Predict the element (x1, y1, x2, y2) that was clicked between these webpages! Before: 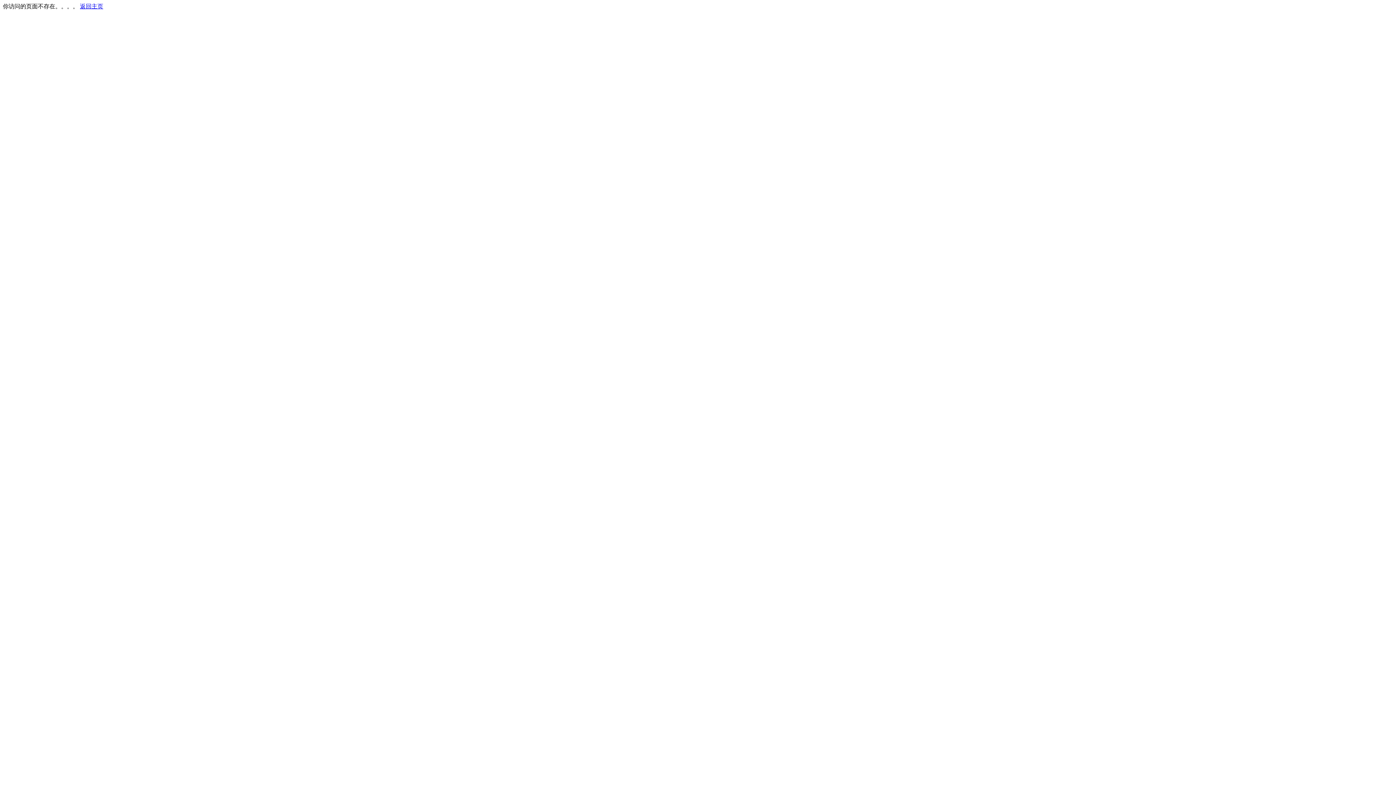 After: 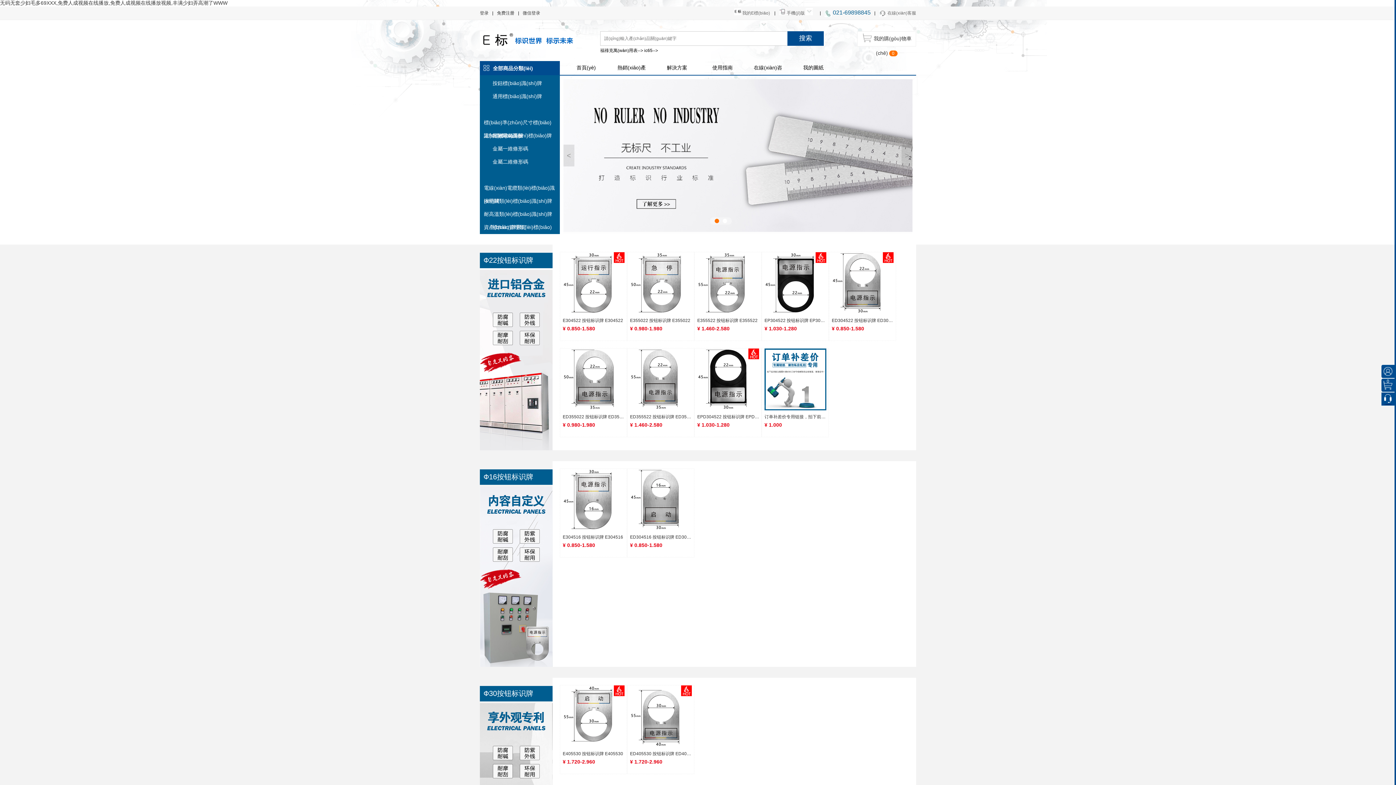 Action: label: 返回主页 bbox: (80, 3, 103, 9)